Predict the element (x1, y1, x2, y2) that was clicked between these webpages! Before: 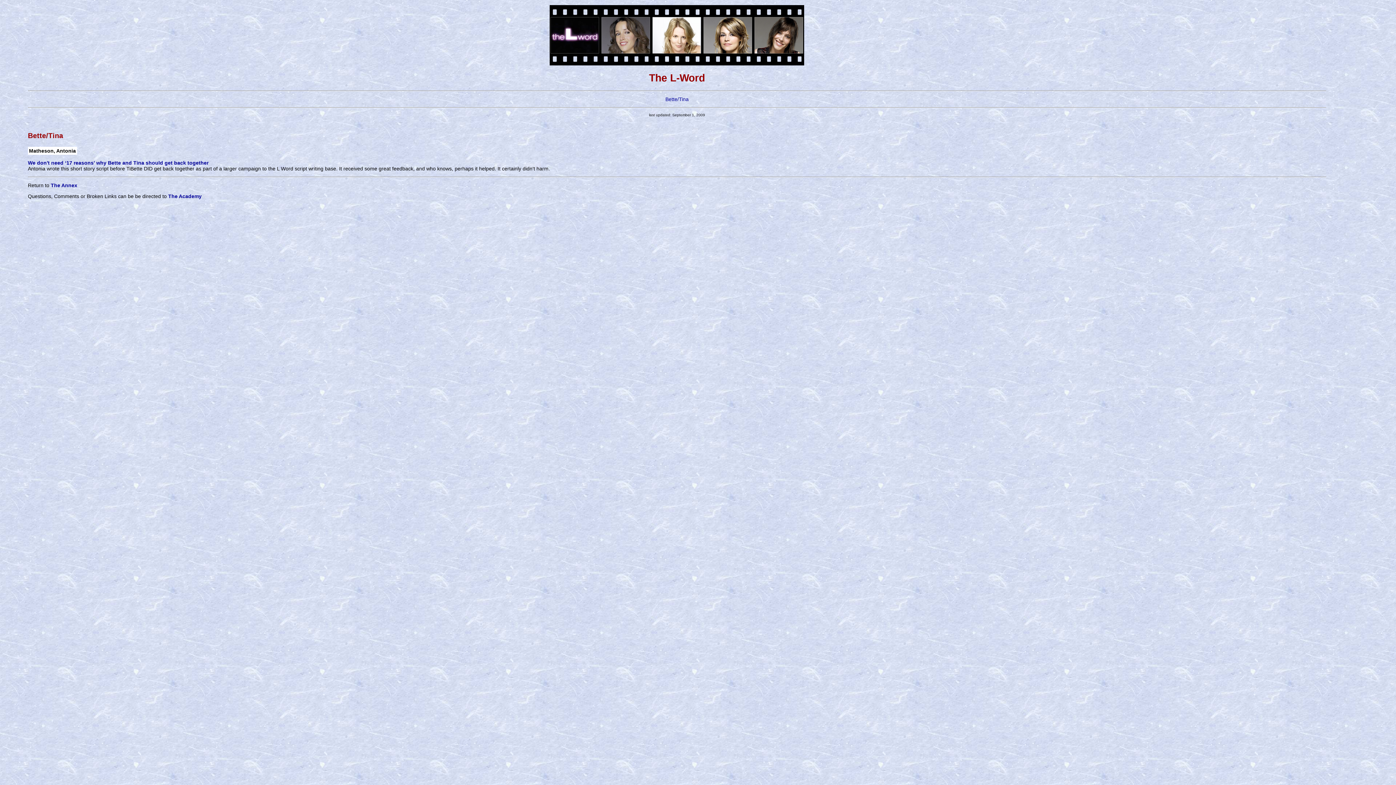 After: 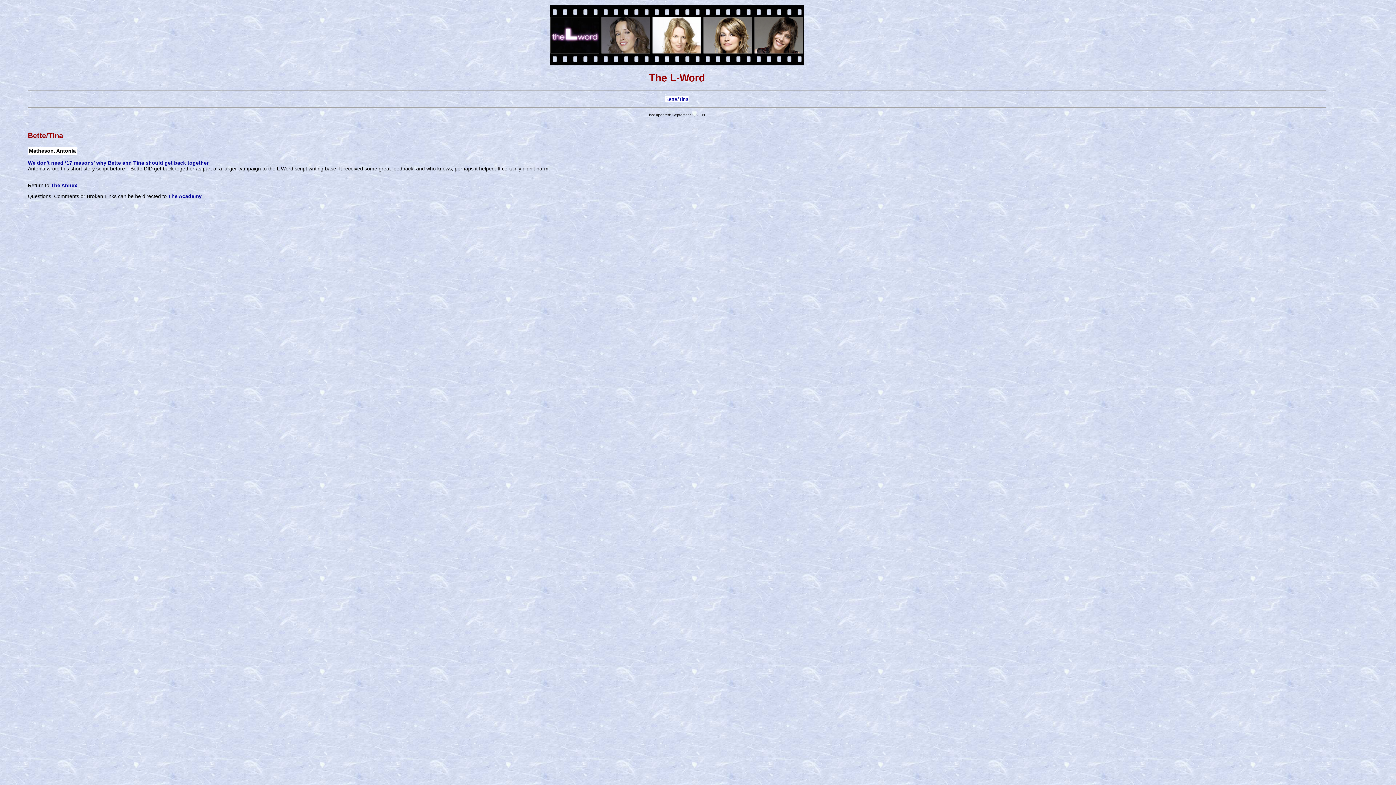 Action: bbox: (665, 96, 688, 102) label: Bette/Tina